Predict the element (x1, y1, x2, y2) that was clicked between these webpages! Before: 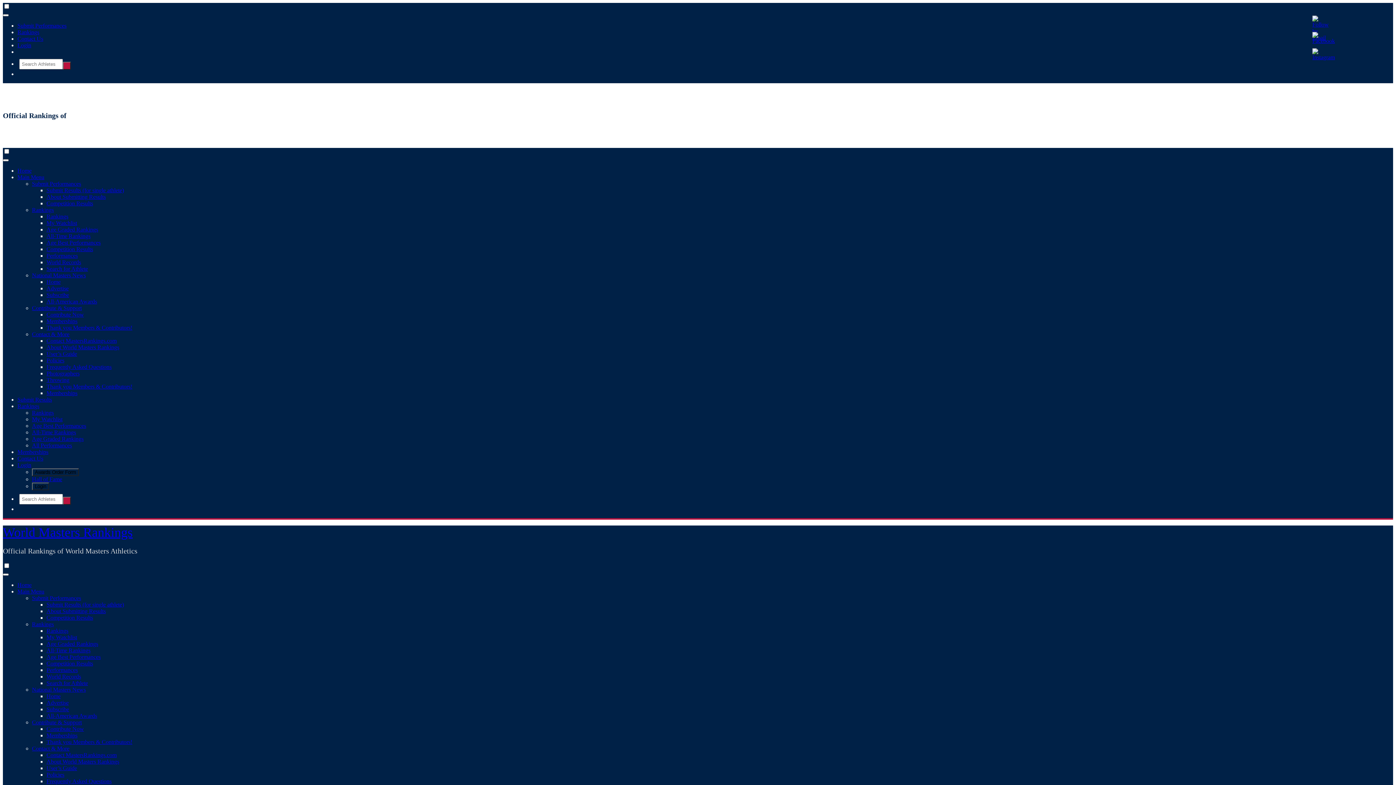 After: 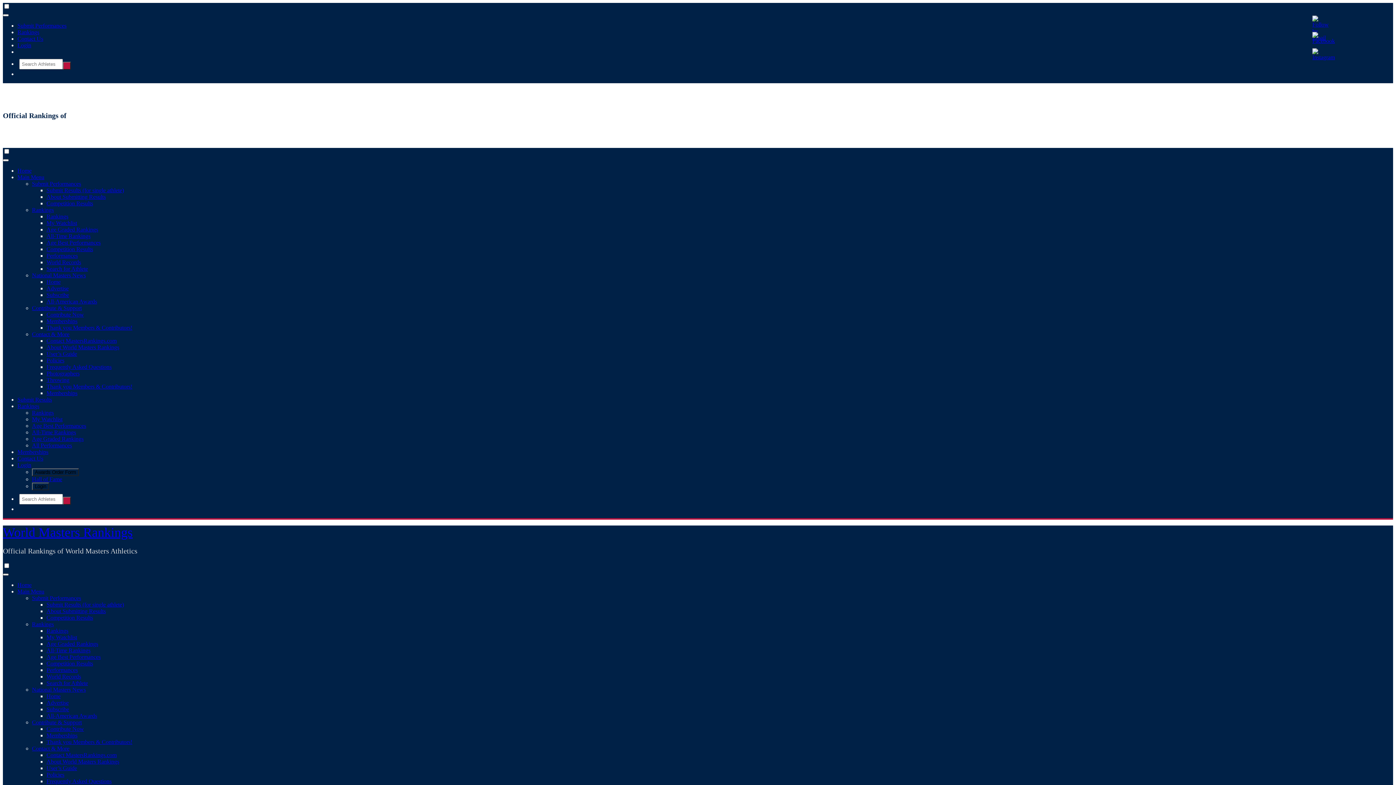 Action: bbox: (2, 573, 8, 576) label: Toggle Menu